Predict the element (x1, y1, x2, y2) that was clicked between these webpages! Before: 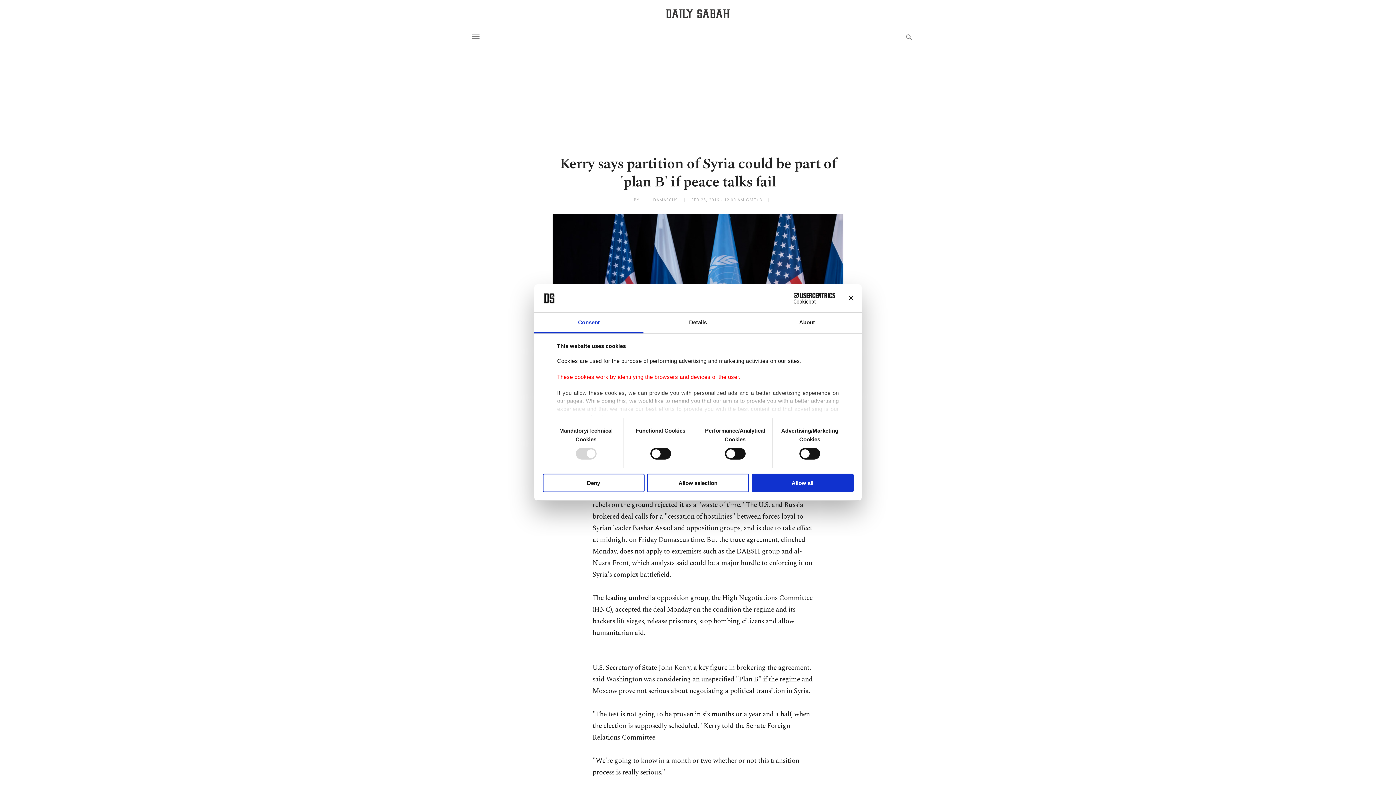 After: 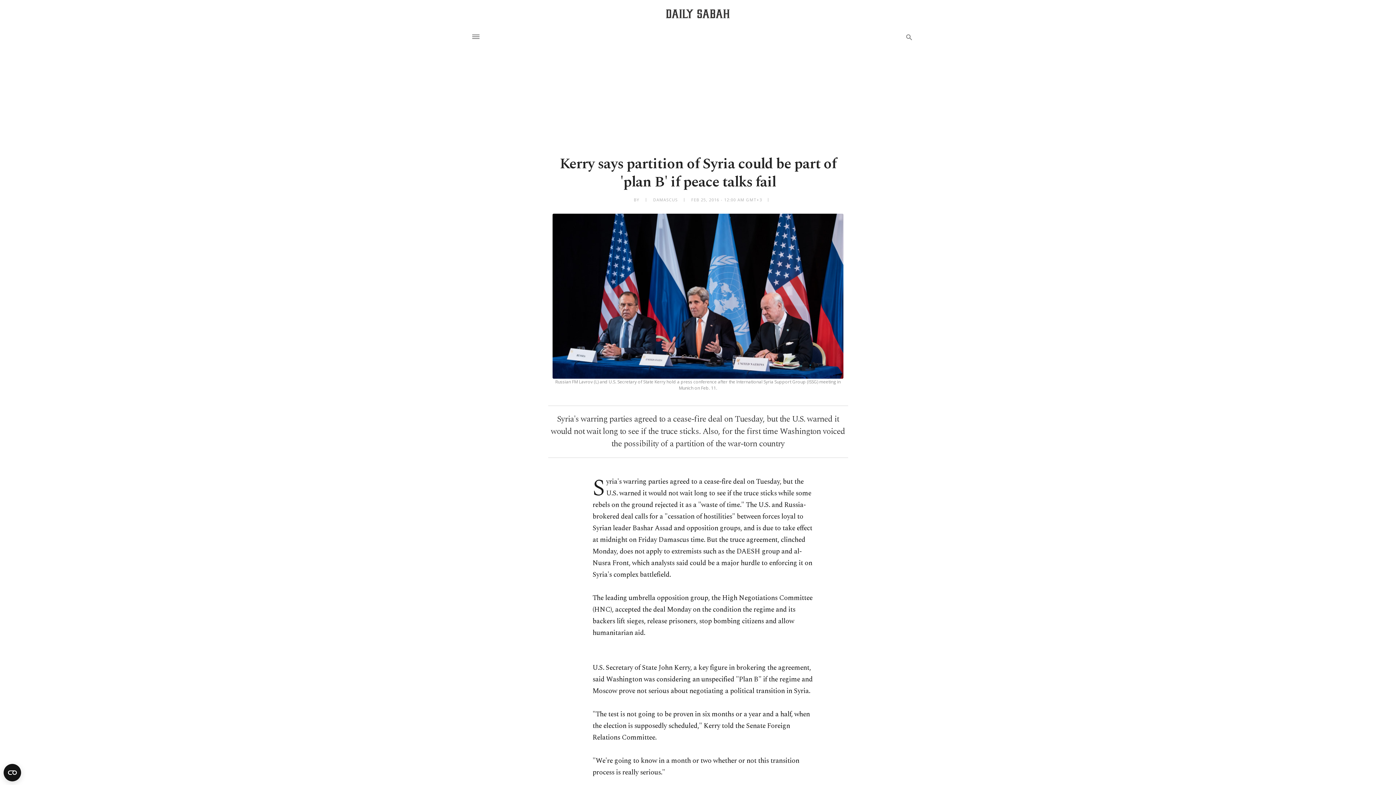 Action: bbox: (848, 295, 853, 301) label: Close banner